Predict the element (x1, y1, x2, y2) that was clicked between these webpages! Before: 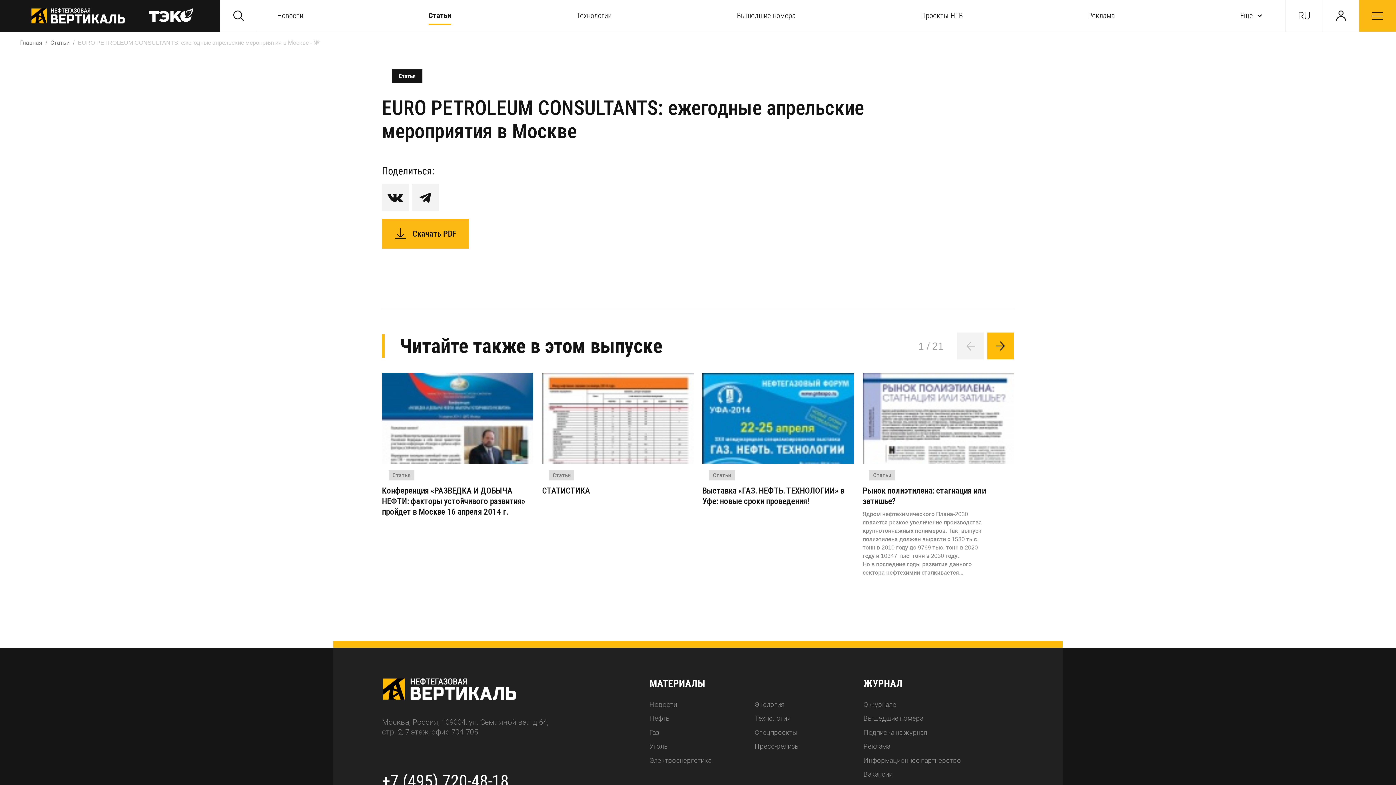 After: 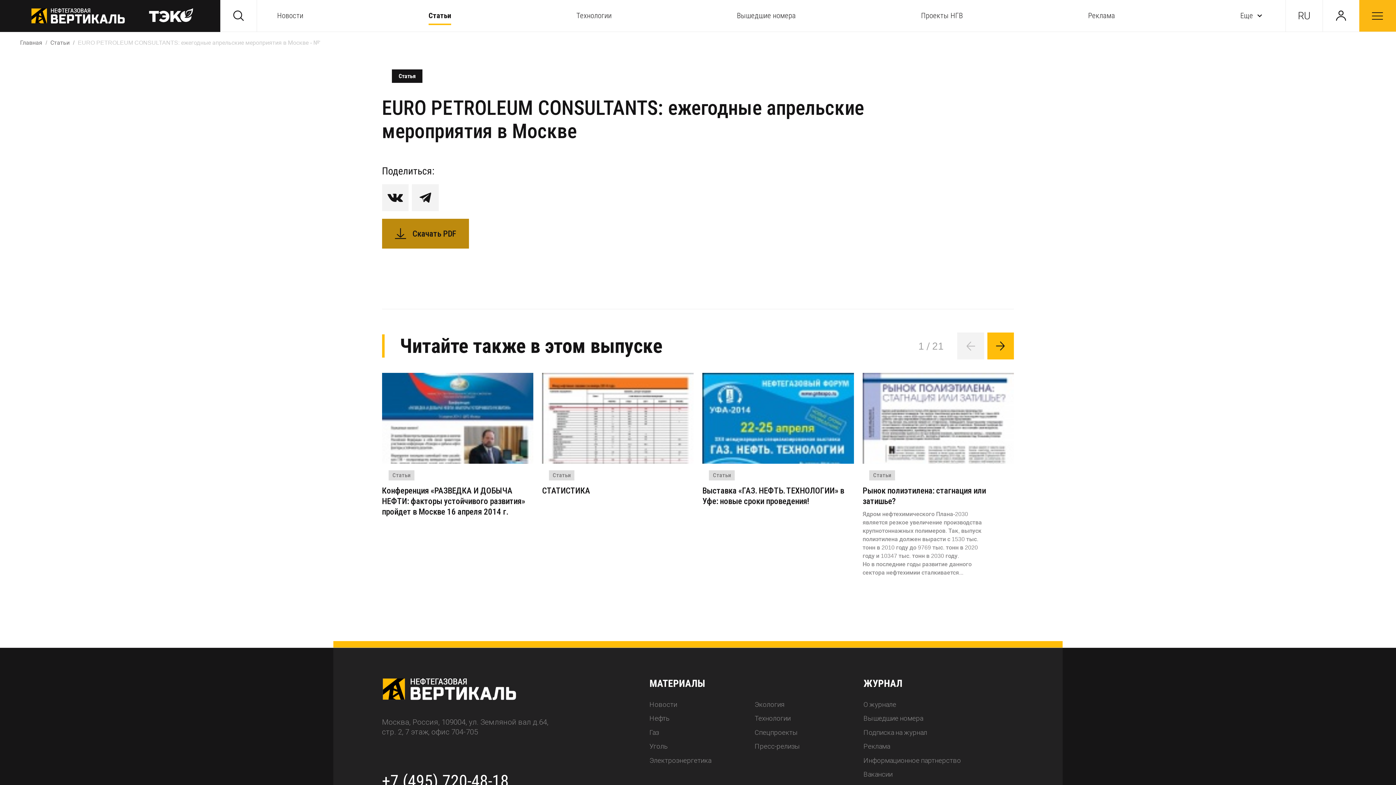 Action: bbox: (382, 218, 469, 248) label: Скачать PDF